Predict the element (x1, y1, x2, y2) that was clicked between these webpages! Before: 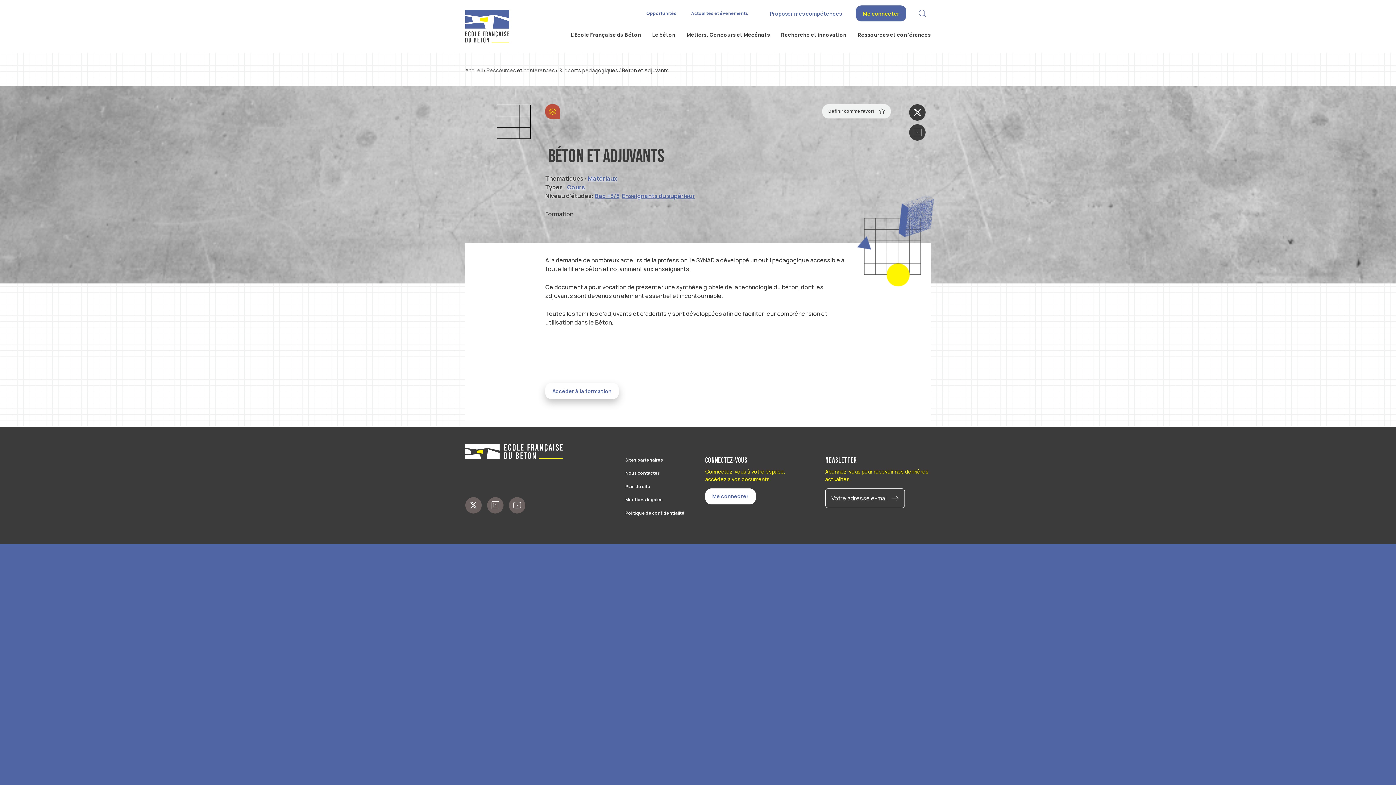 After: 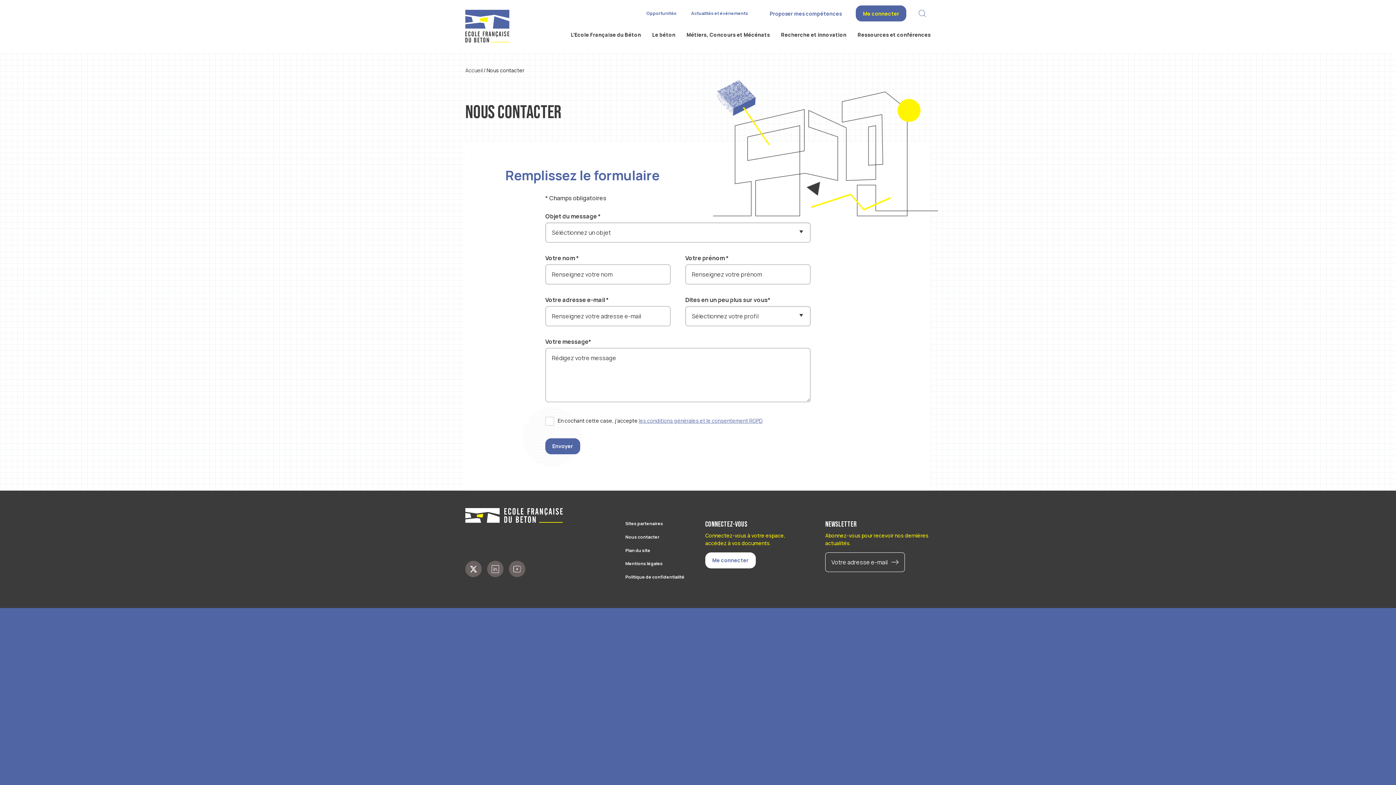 Action: bbox: (625, 469, 659, 477) label: Nous contacter